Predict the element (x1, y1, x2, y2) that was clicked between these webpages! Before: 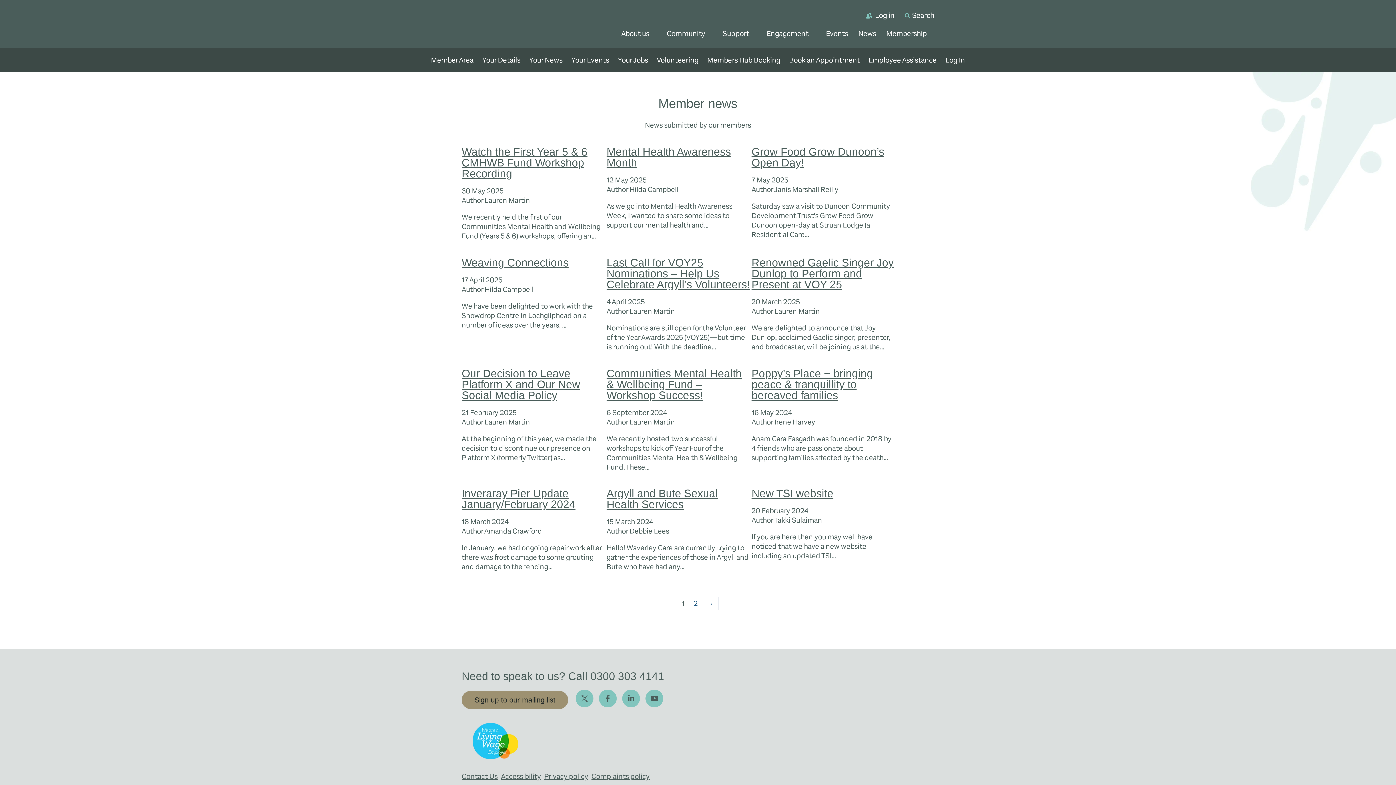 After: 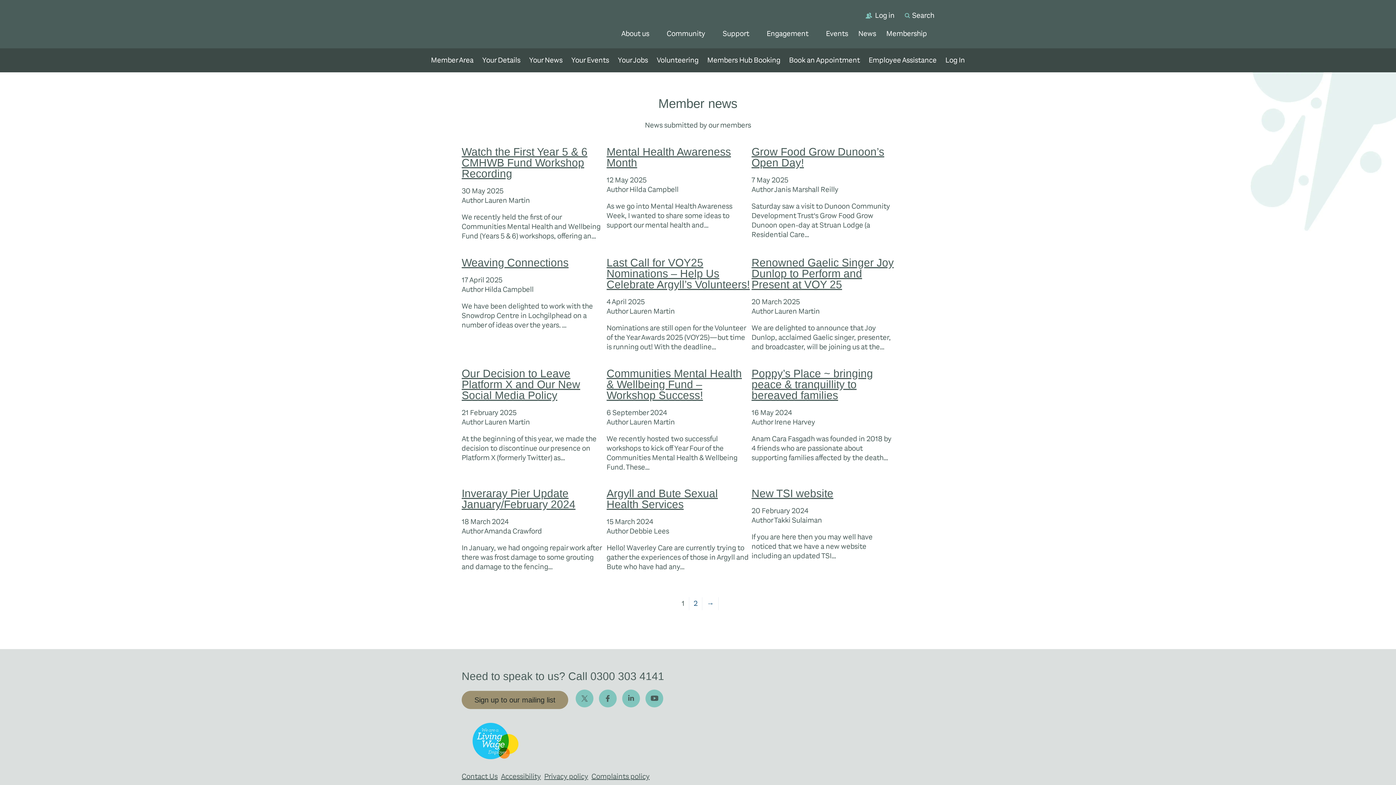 Action: label: Facebook bbox: (598, 689, 617, 708)